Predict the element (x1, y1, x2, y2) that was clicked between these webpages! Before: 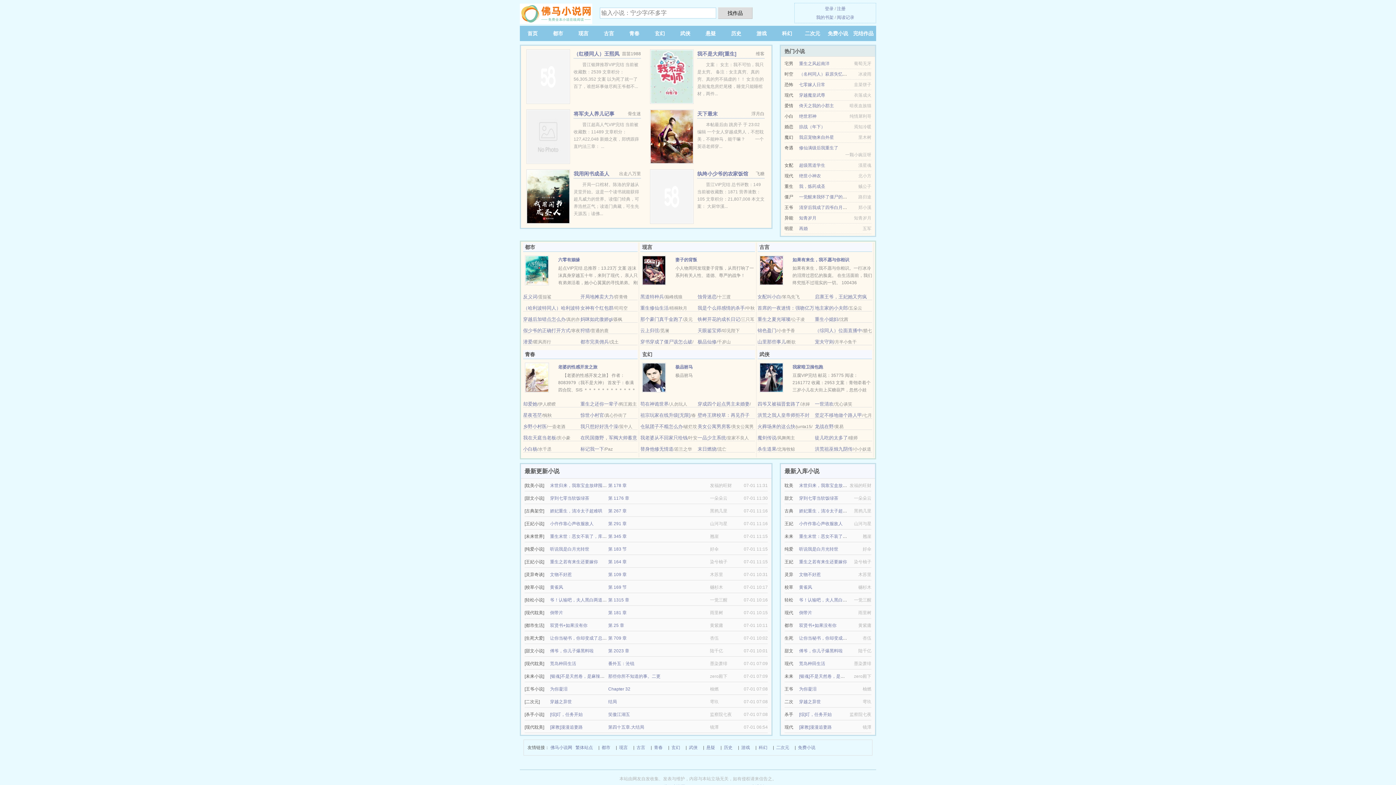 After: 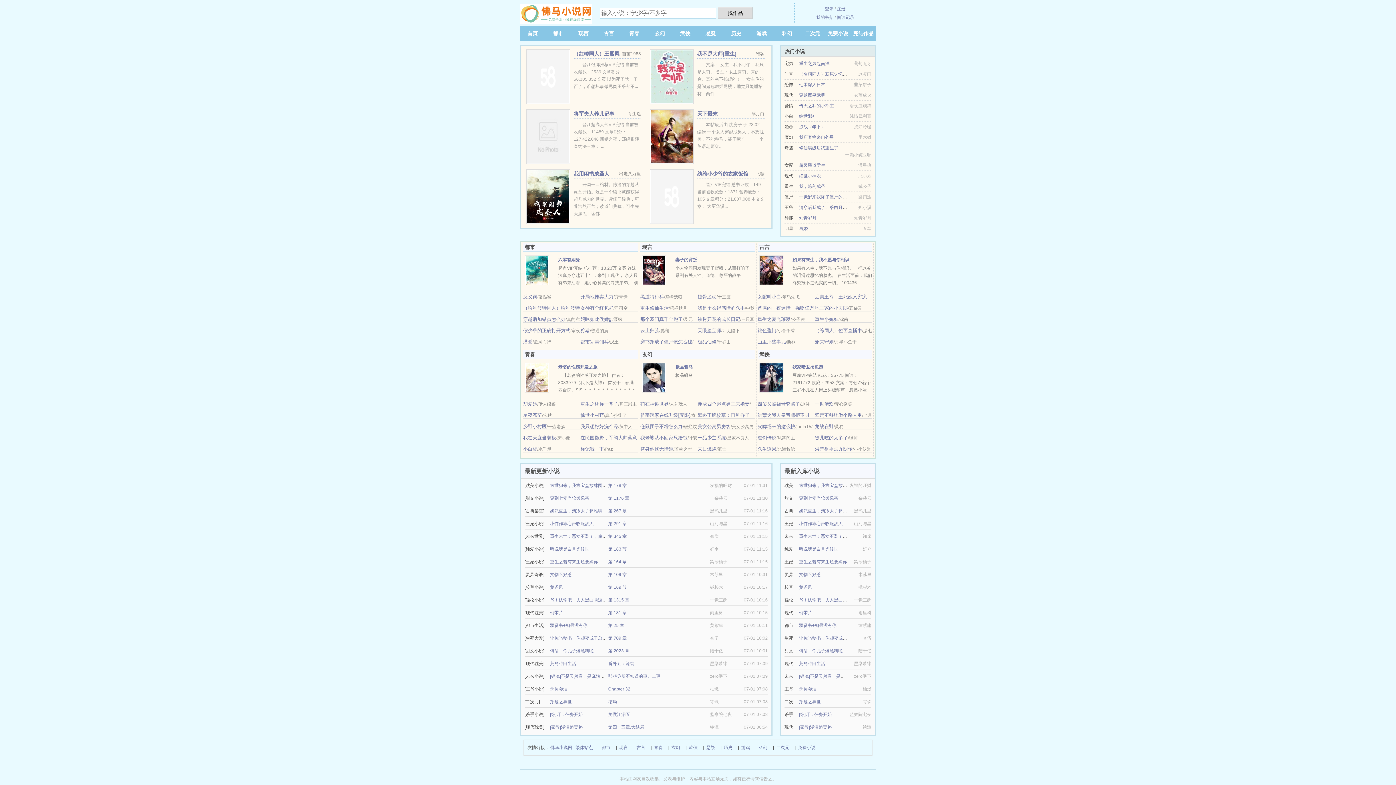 Action: bbox: (523, 435, 556, 440) label: 我在天庭当老板